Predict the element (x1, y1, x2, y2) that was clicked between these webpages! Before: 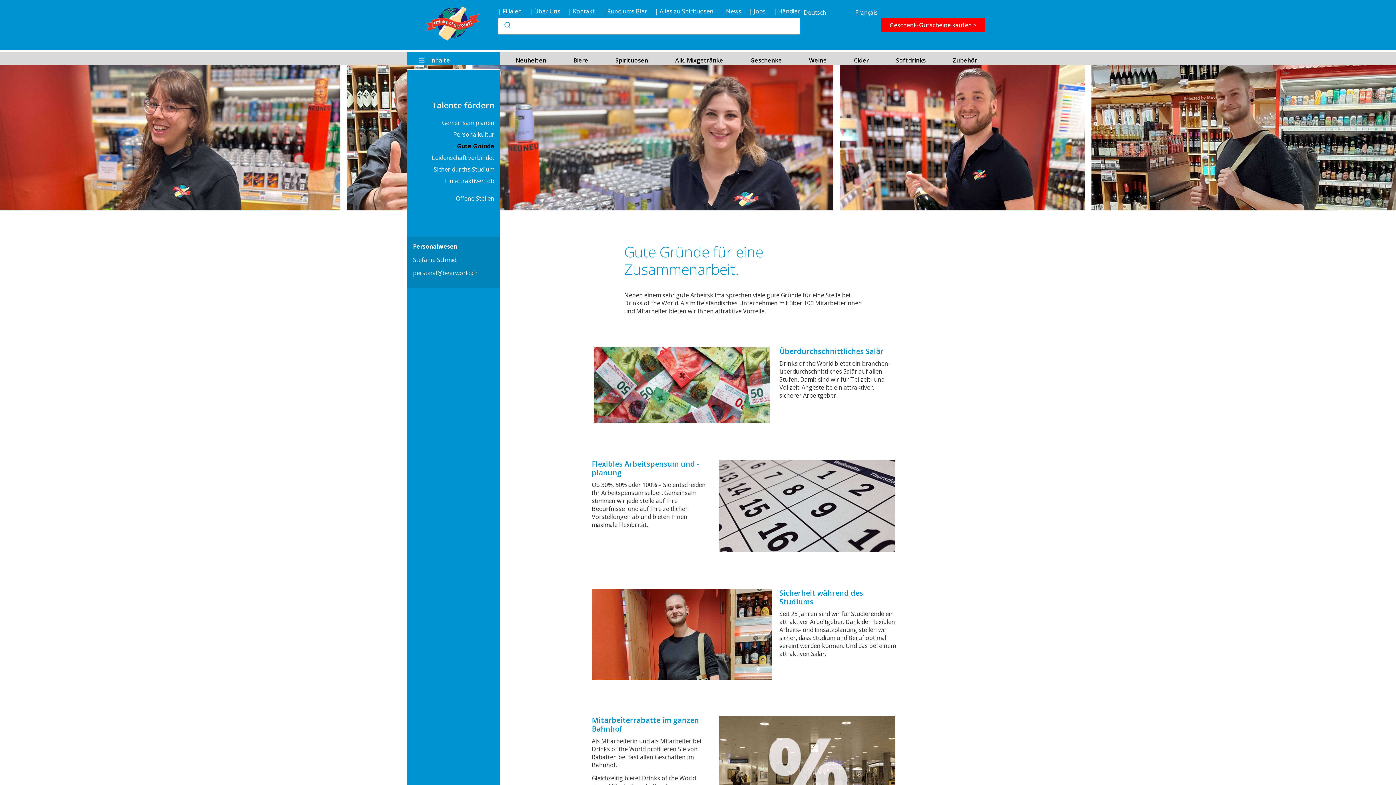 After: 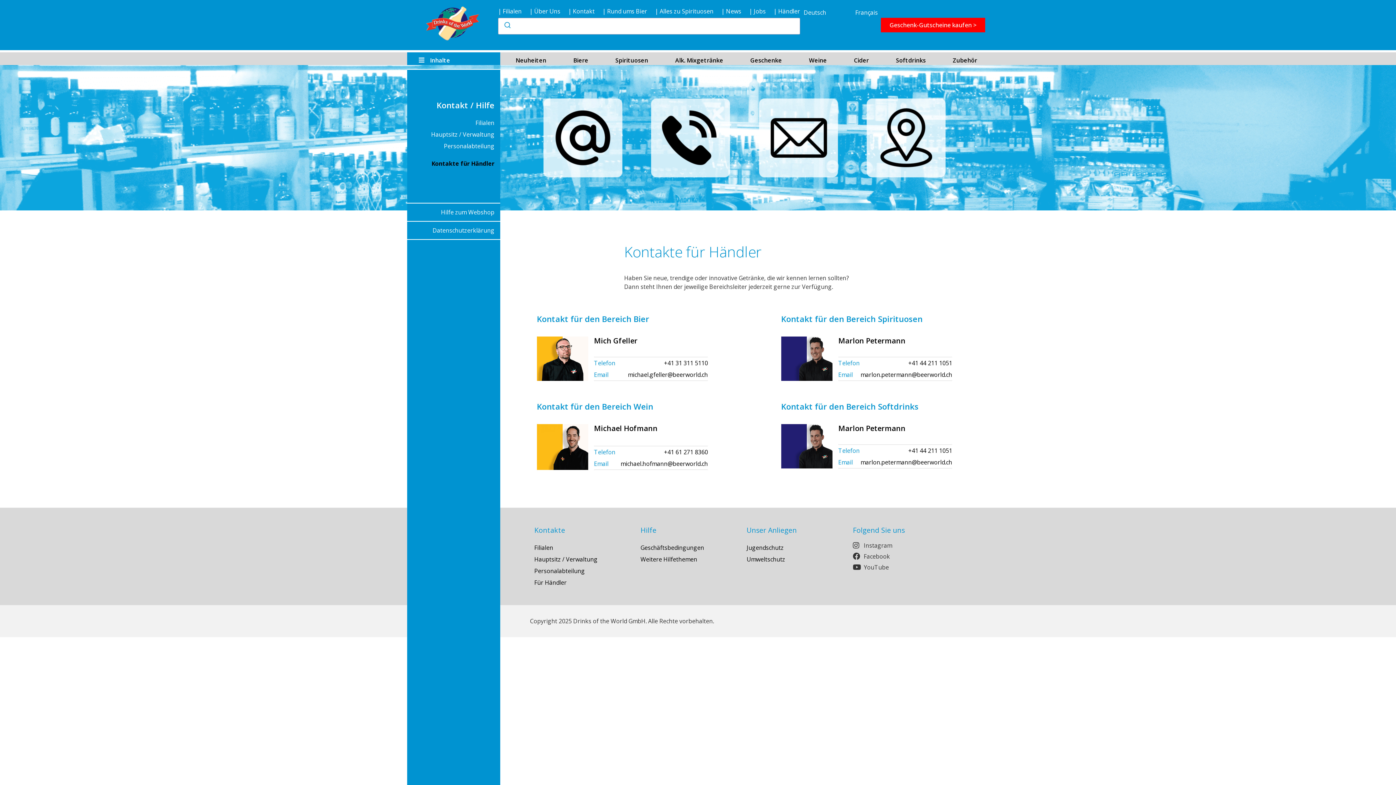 Action: label: | Händler bbox: (773, 7, 800, 15)